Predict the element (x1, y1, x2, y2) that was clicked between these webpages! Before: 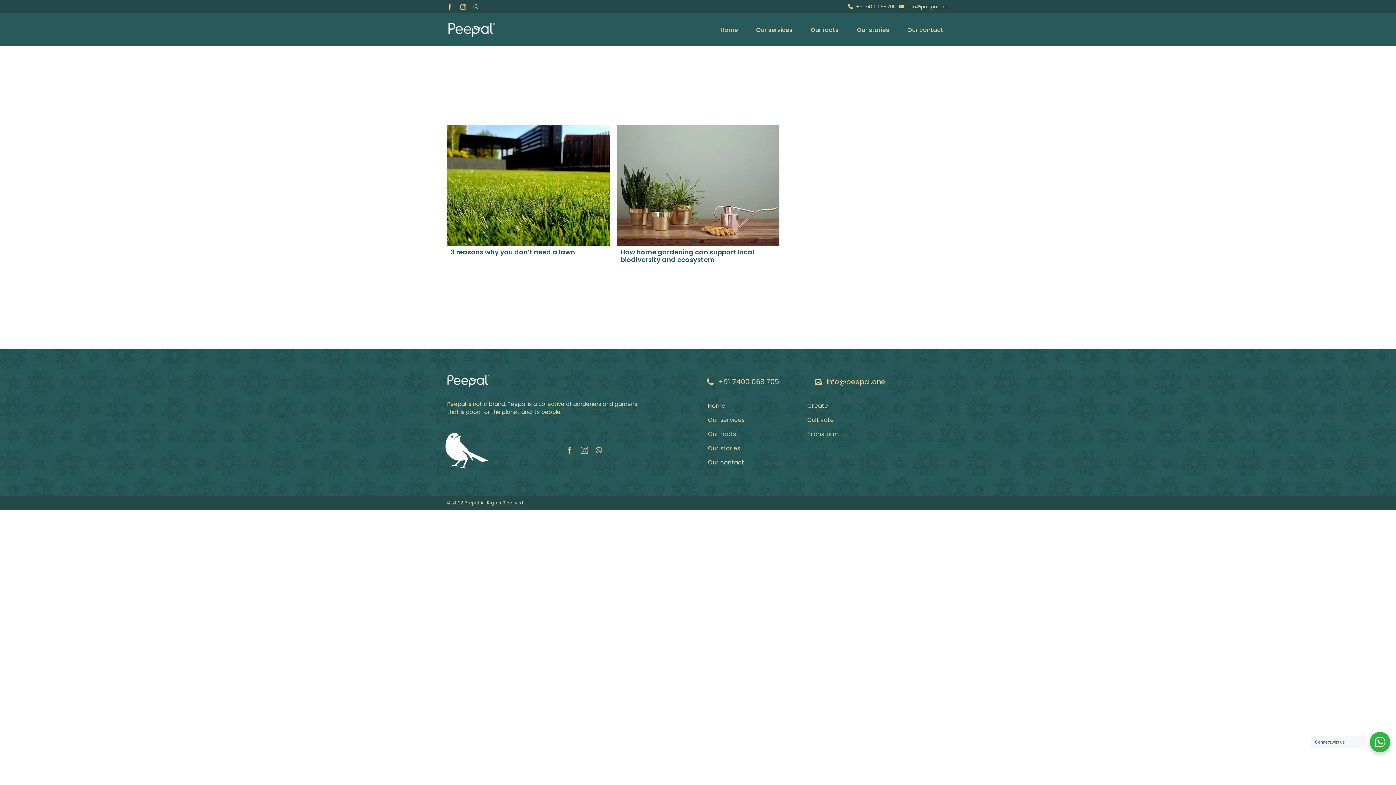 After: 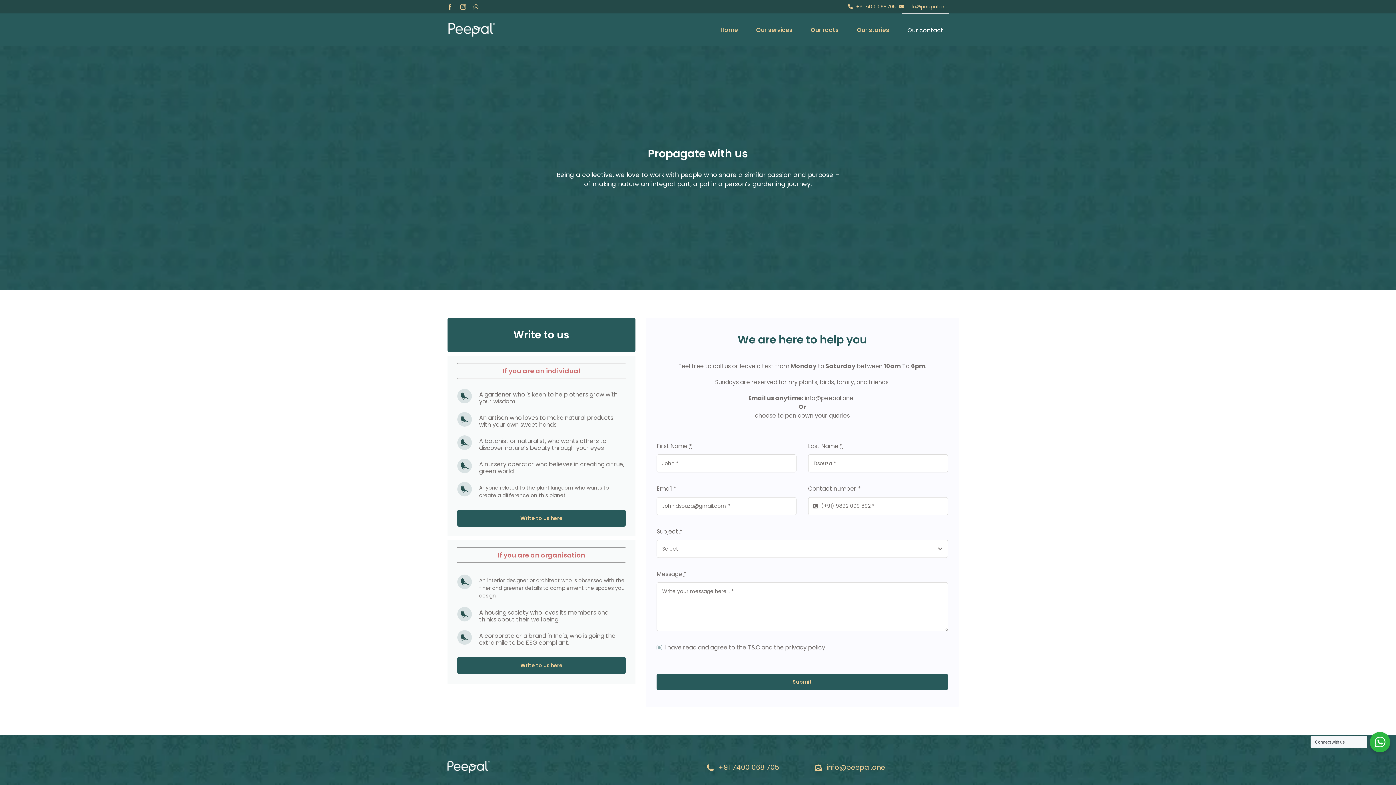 Action: bbox: (902, 13, 949, 46) label: Our contact